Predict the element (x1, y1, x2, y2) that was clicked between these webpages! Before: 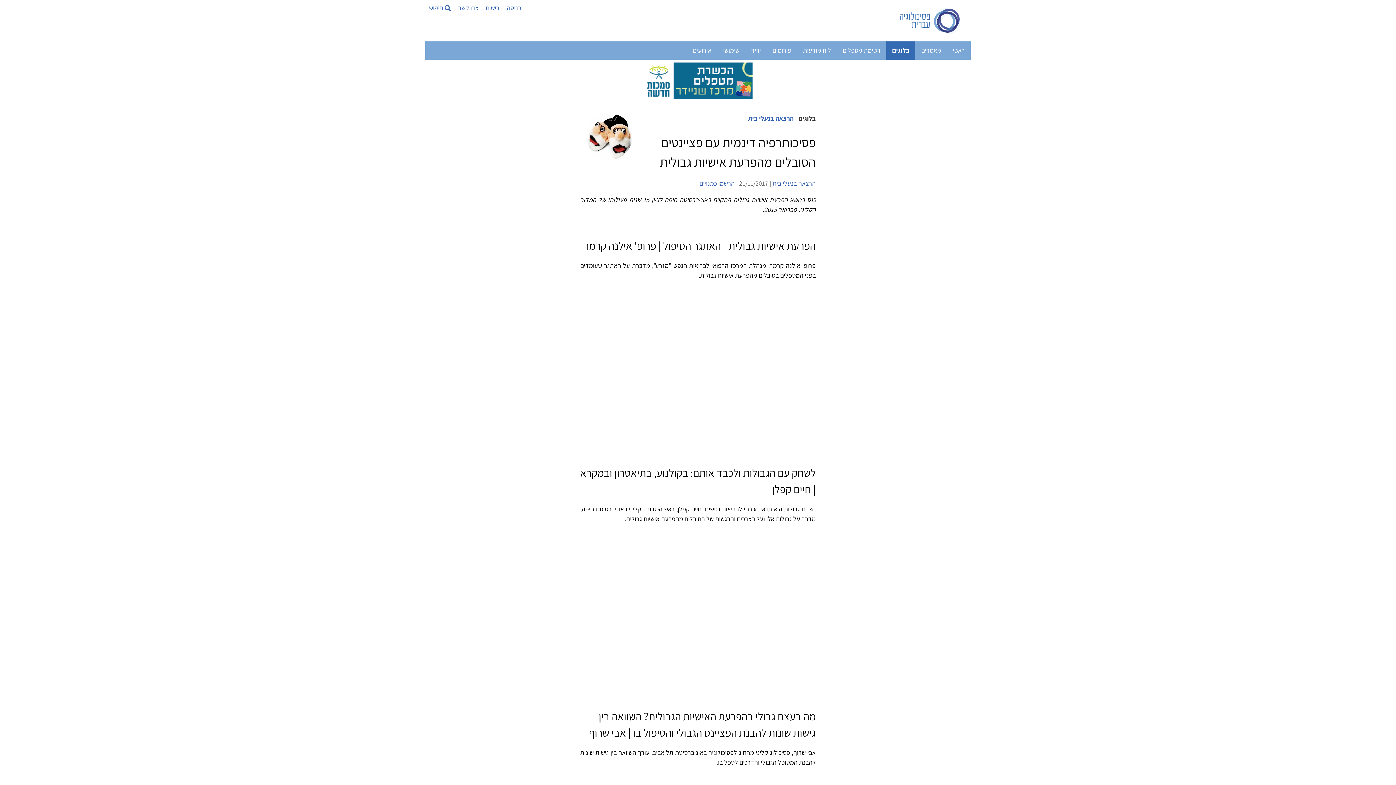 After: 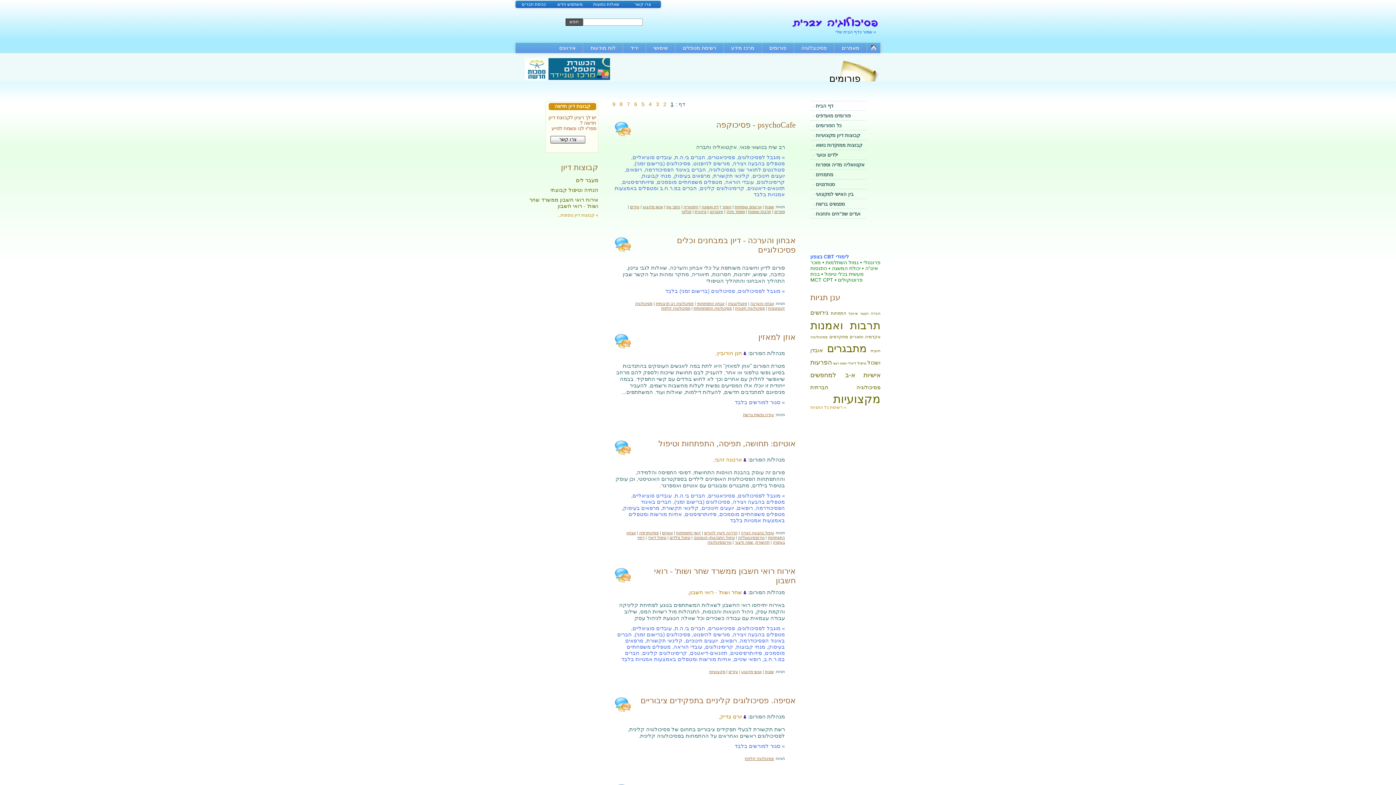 Action: bbox: (766, 41, 797, 59) label: פורומים